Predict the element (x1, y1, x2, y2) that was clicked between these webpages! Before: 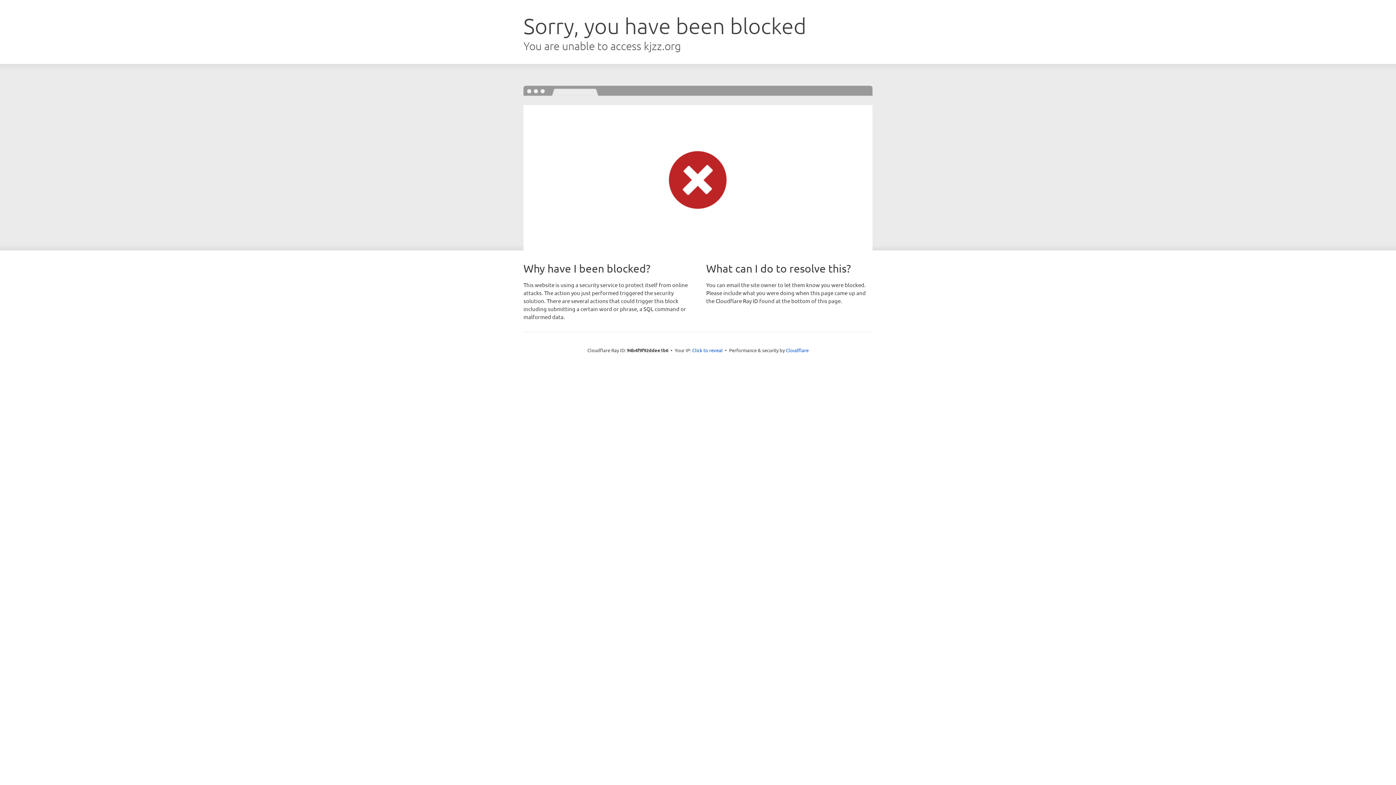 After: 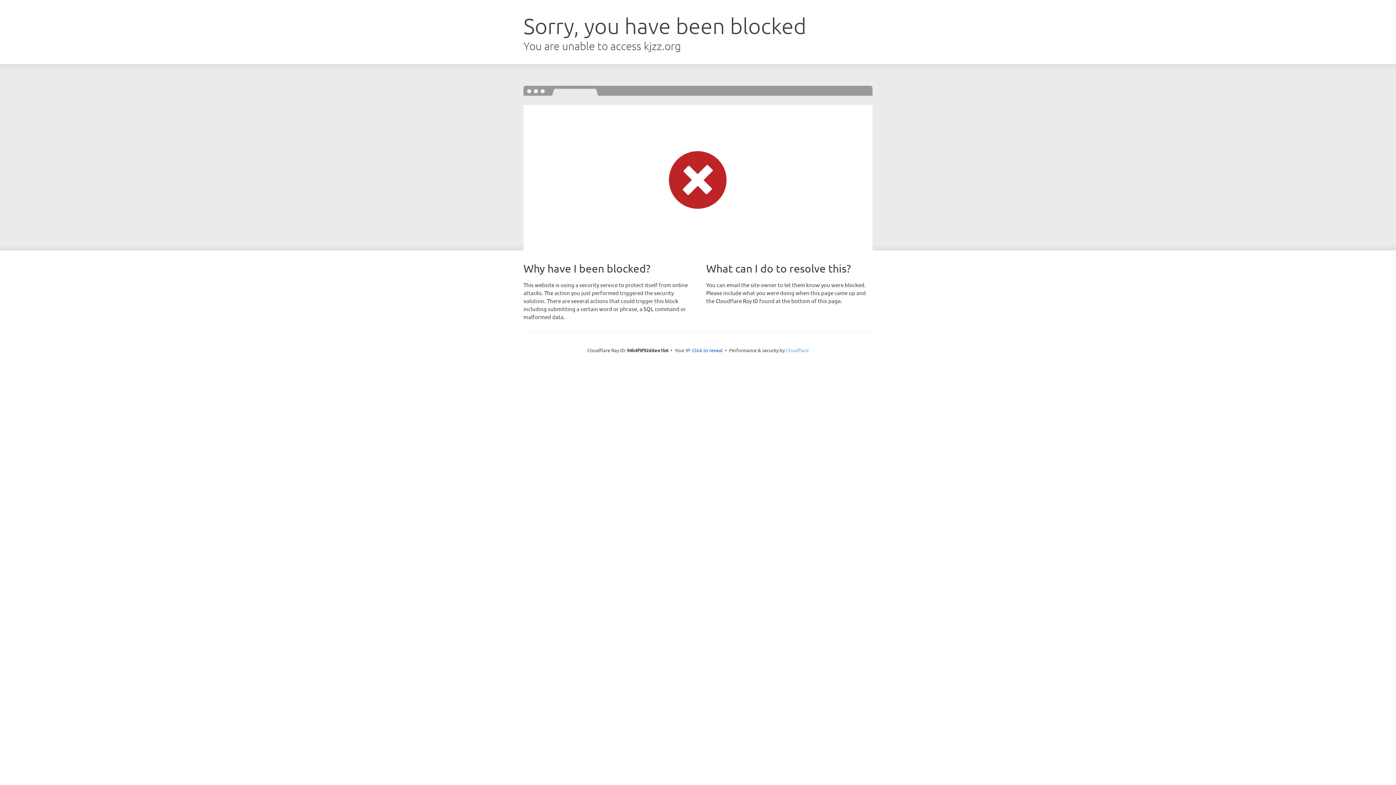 Action: label: Cloudflare bbox: (786, 347, 808, 353)